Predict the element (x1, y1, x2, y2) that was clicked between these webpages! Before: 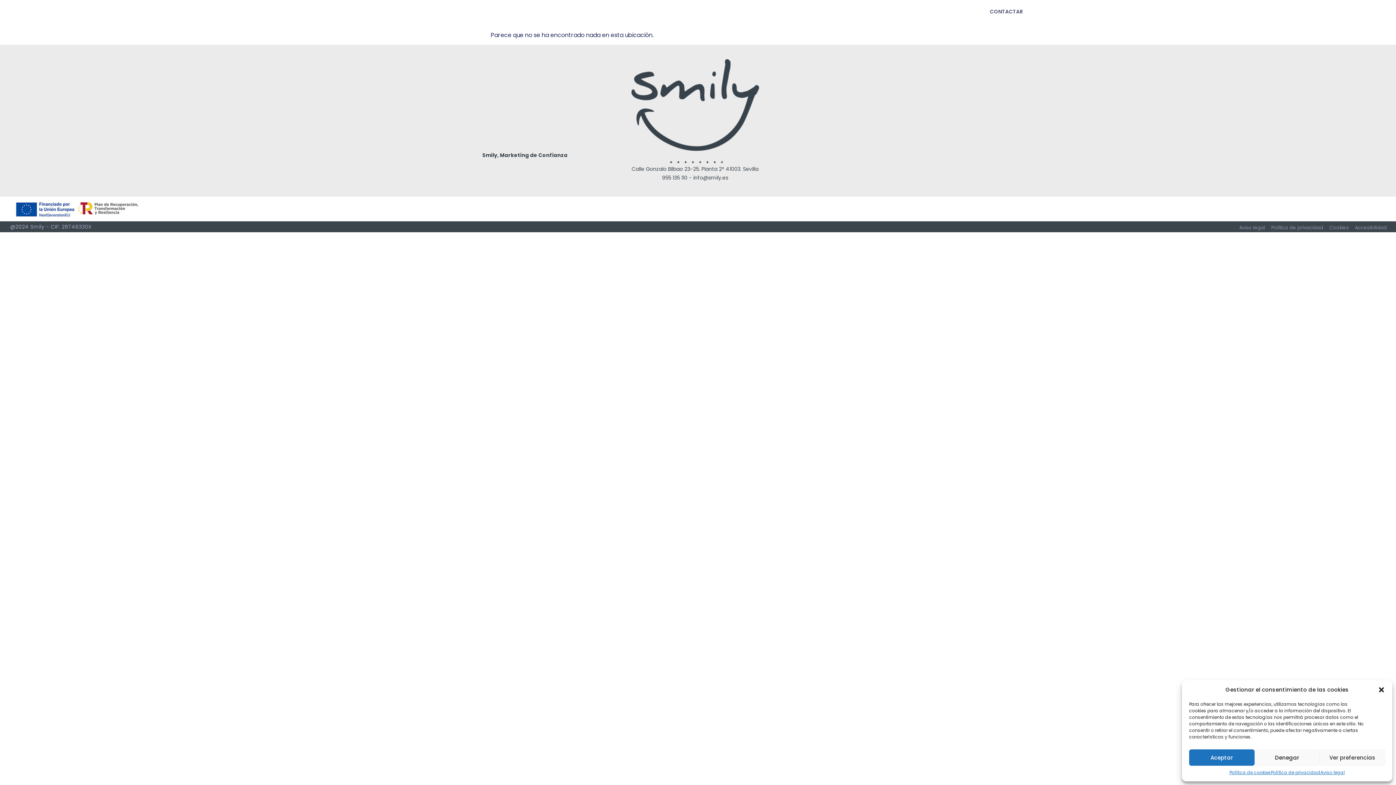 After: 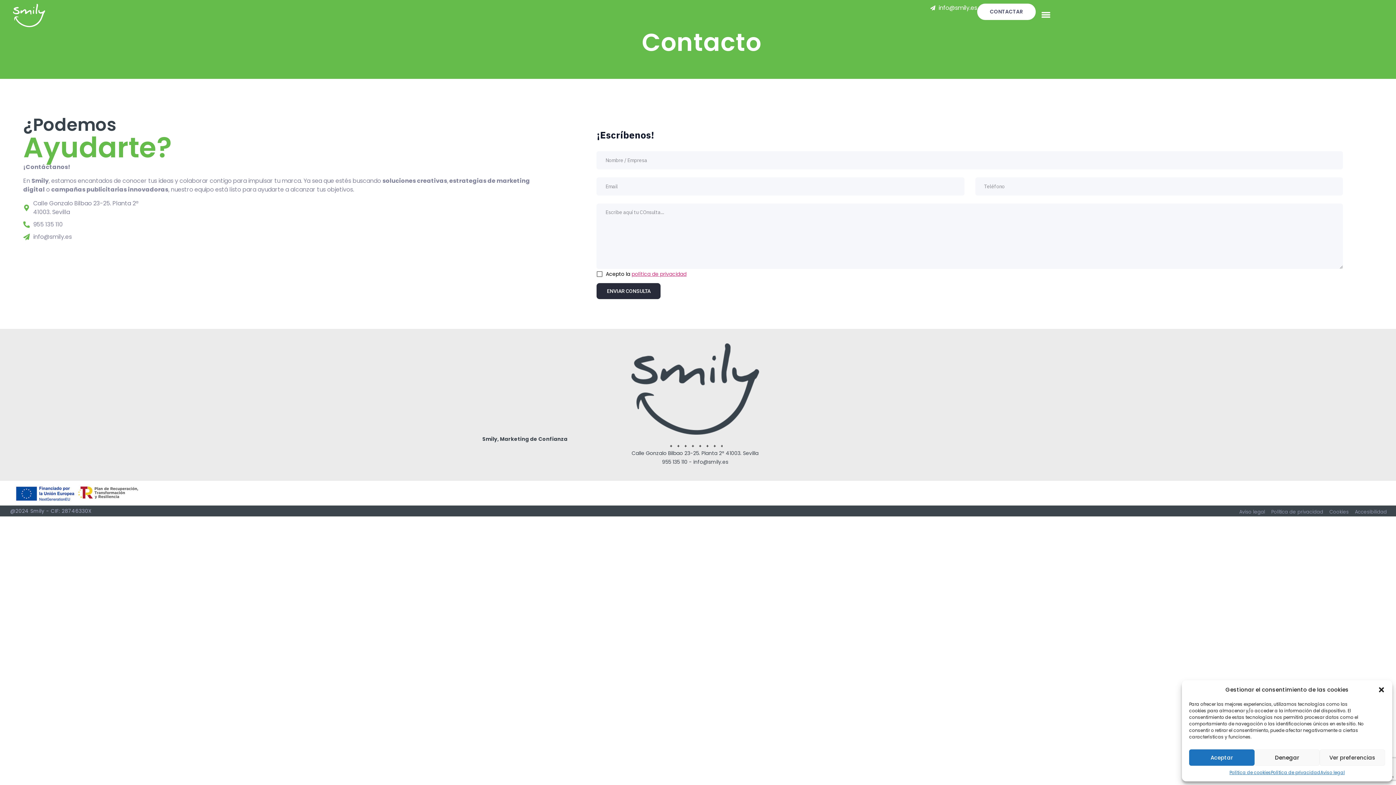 Action: bbox: (977, 3, 1035, 20) label: CONTACTAR